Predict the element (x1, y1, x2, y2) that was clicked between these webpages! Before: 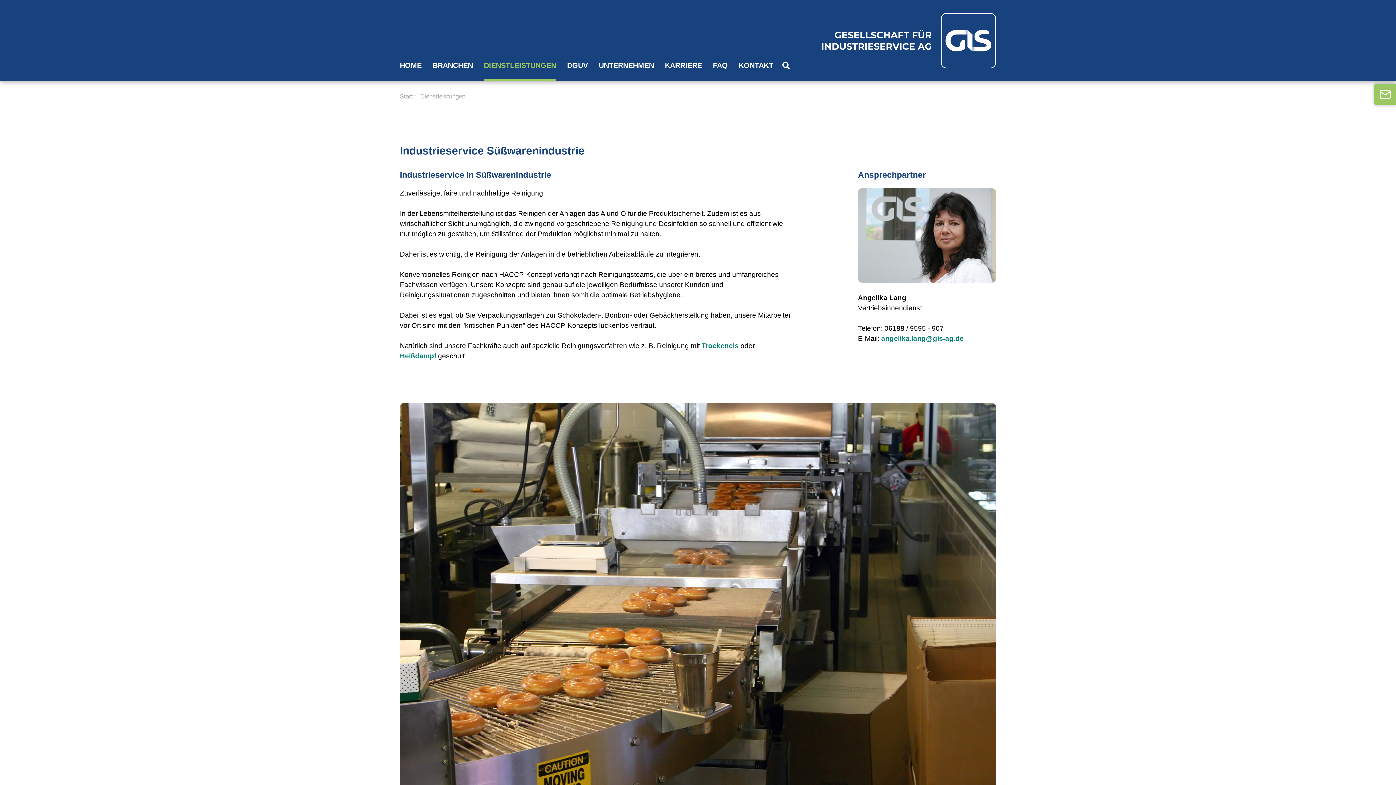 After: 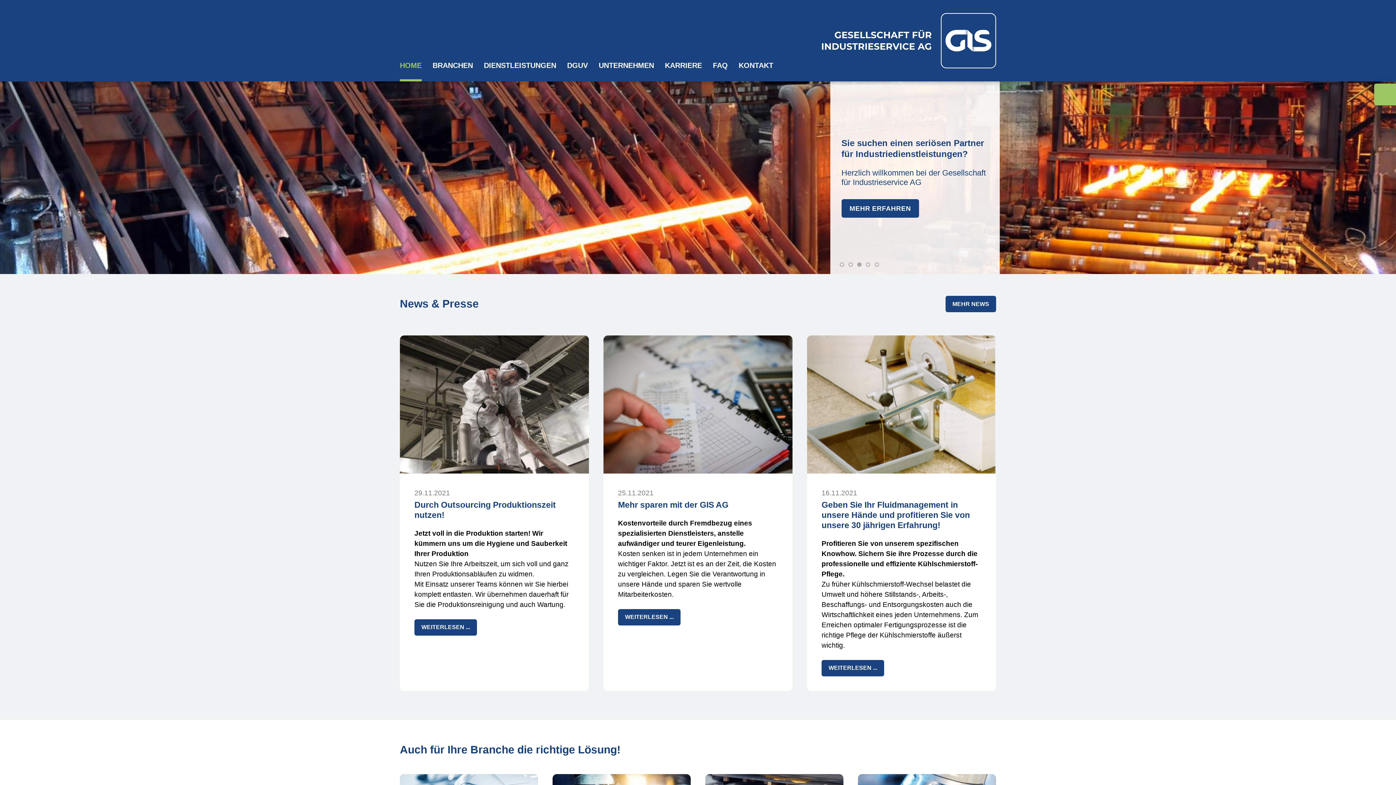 Action: bbox: (797, 13, 996, 68) label: G.I.S. –
GESELLSCHAFT FÜR INDUSTRIESERVICE AG